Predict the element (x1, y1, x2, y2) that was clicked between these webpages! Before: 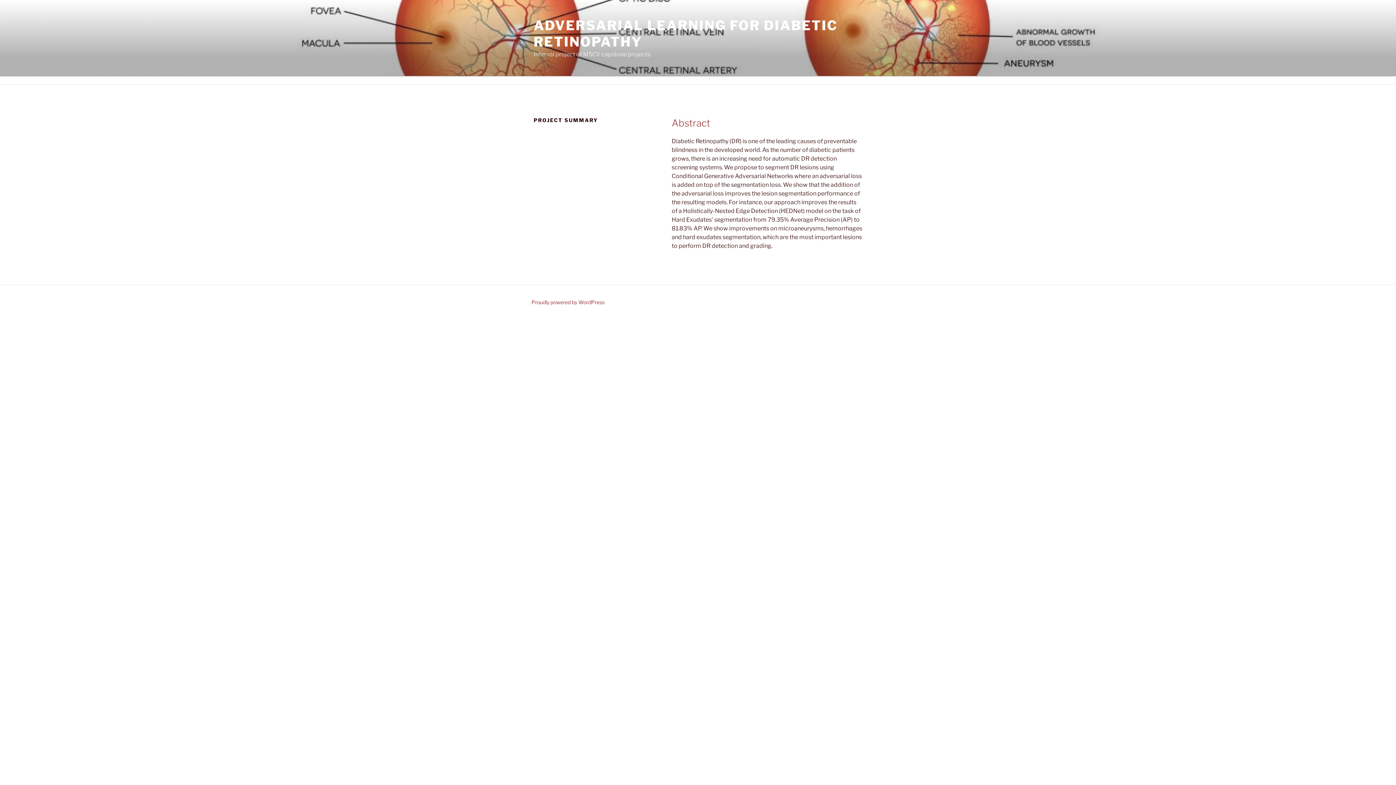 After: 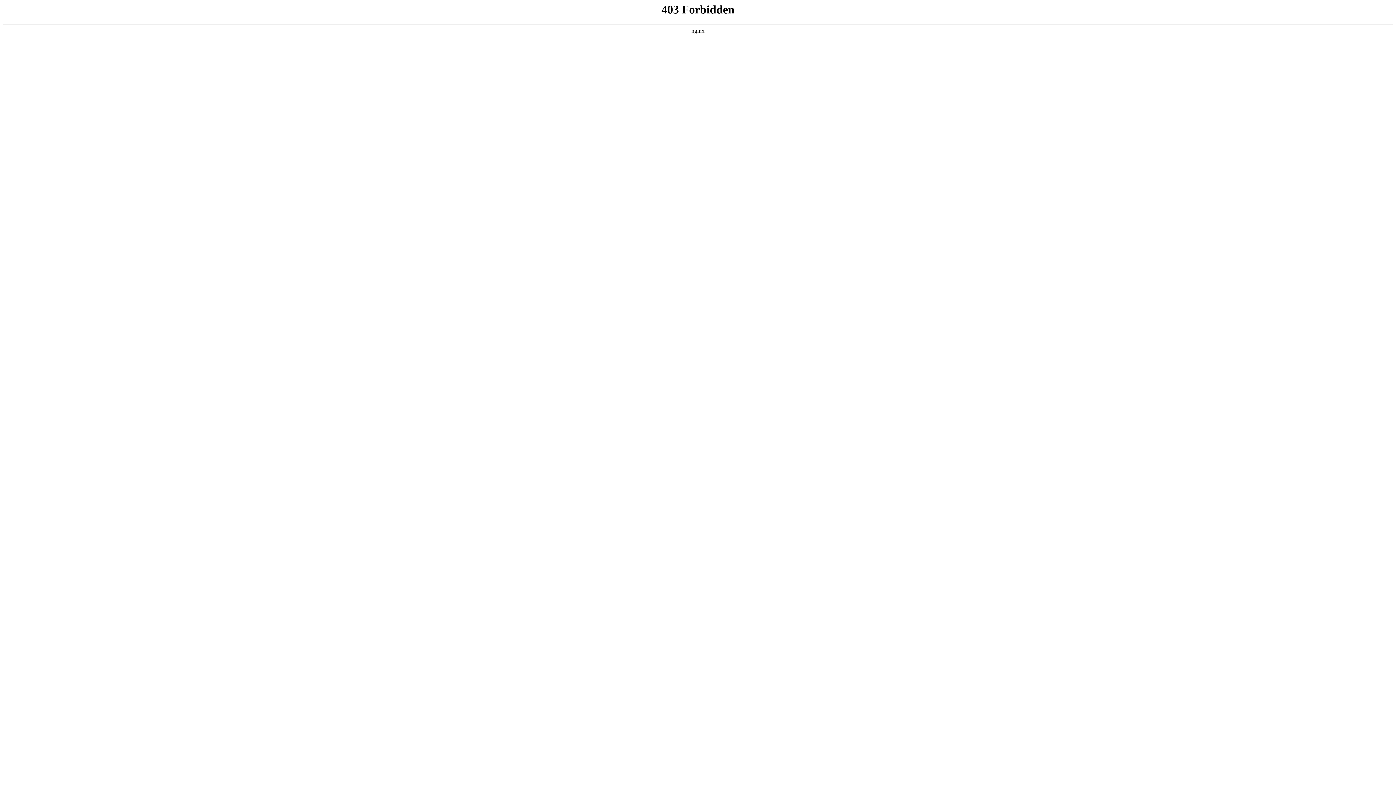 Action: label: Proudly powered by WordPress bbox: (531, 299, 604, 305)